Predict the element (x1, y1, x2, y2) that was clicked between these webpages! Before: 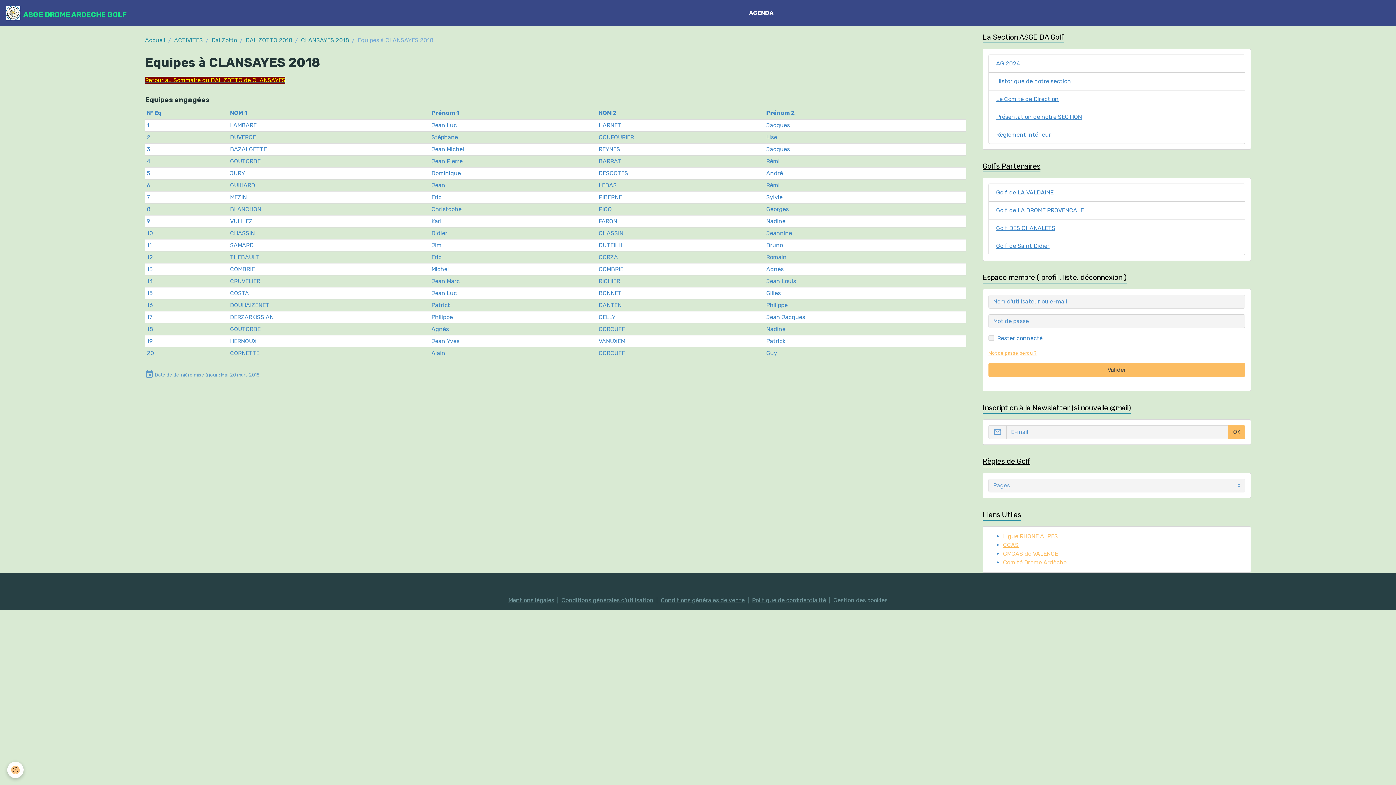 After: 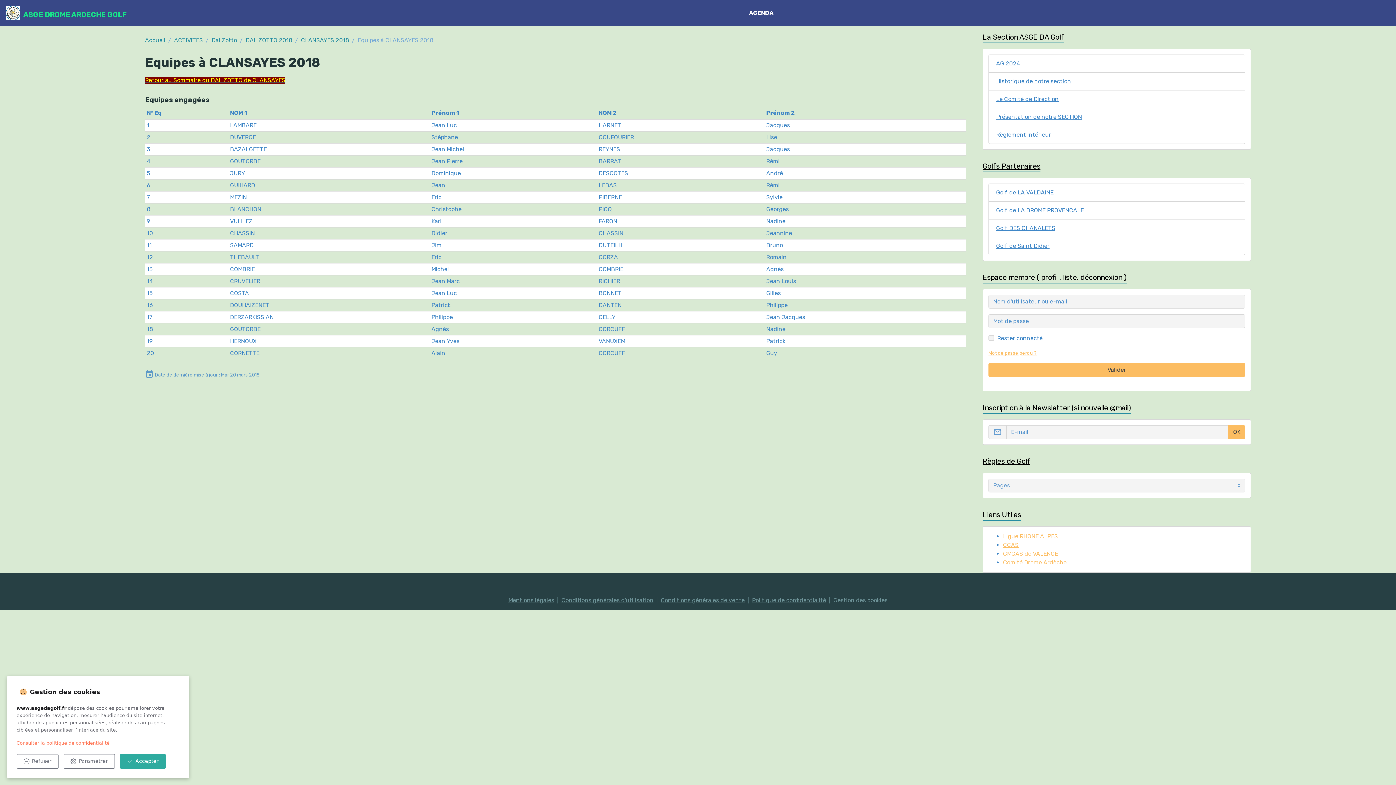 Action: bbox: (7, 762, 23, 778) label: Cookies